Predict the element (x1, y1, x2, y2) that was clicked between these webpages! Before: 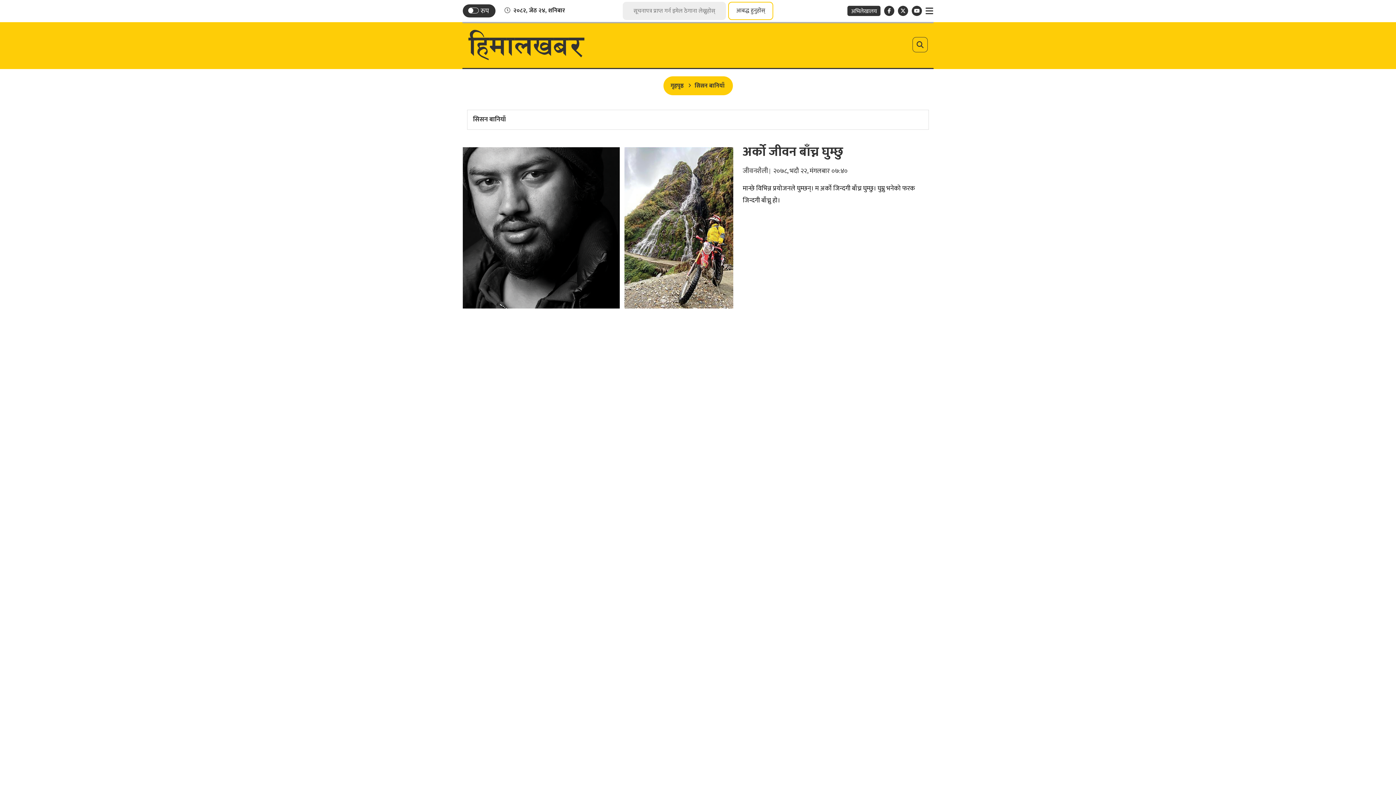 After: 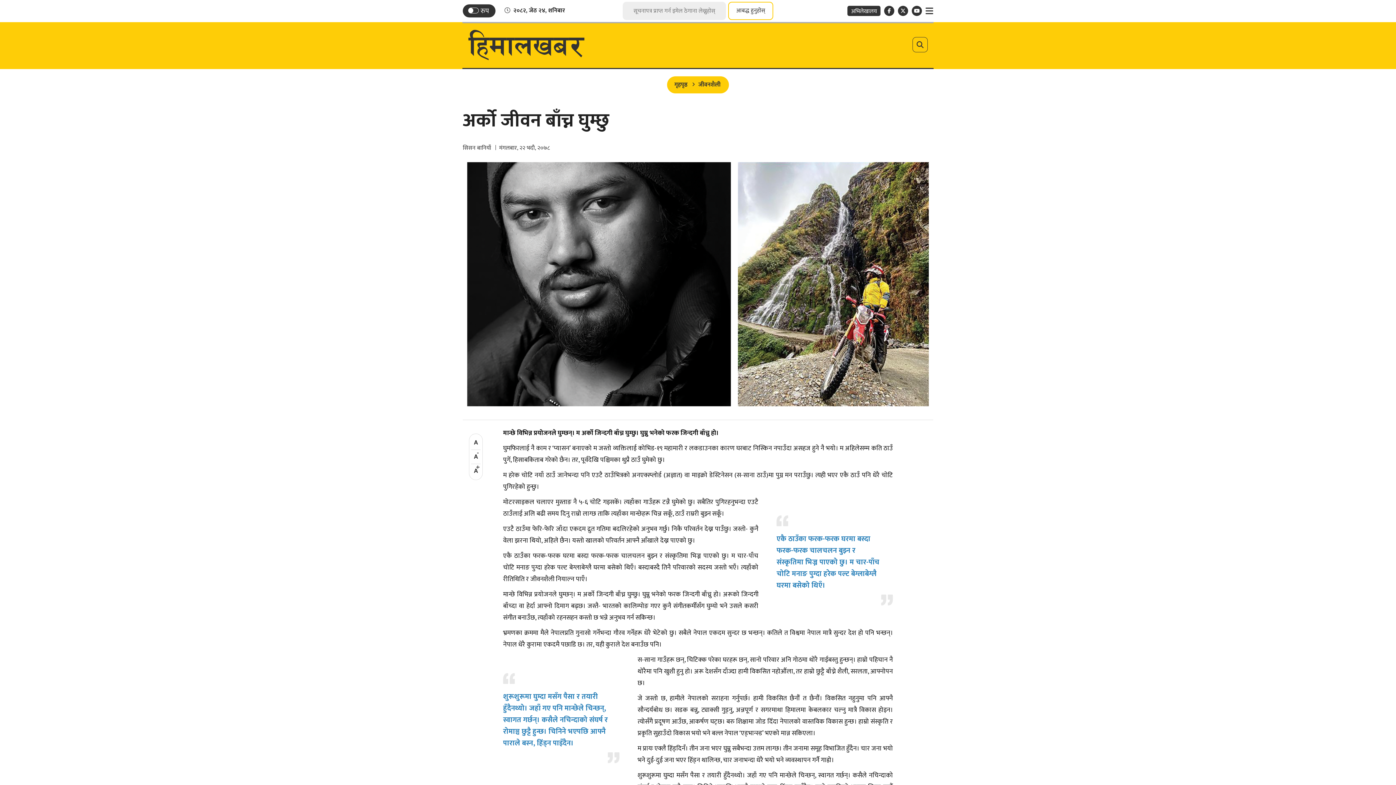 Action: bbox: (462, 144, 733, 311)